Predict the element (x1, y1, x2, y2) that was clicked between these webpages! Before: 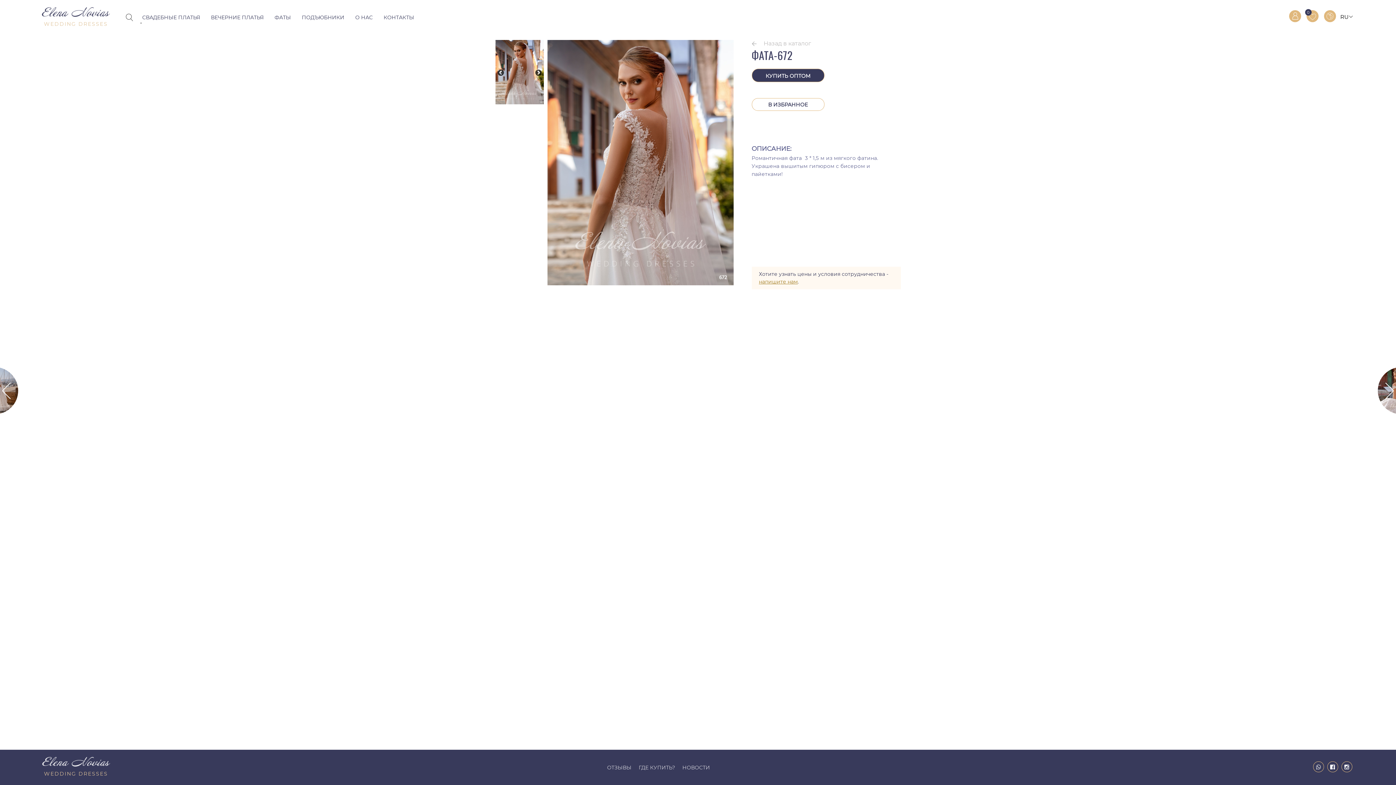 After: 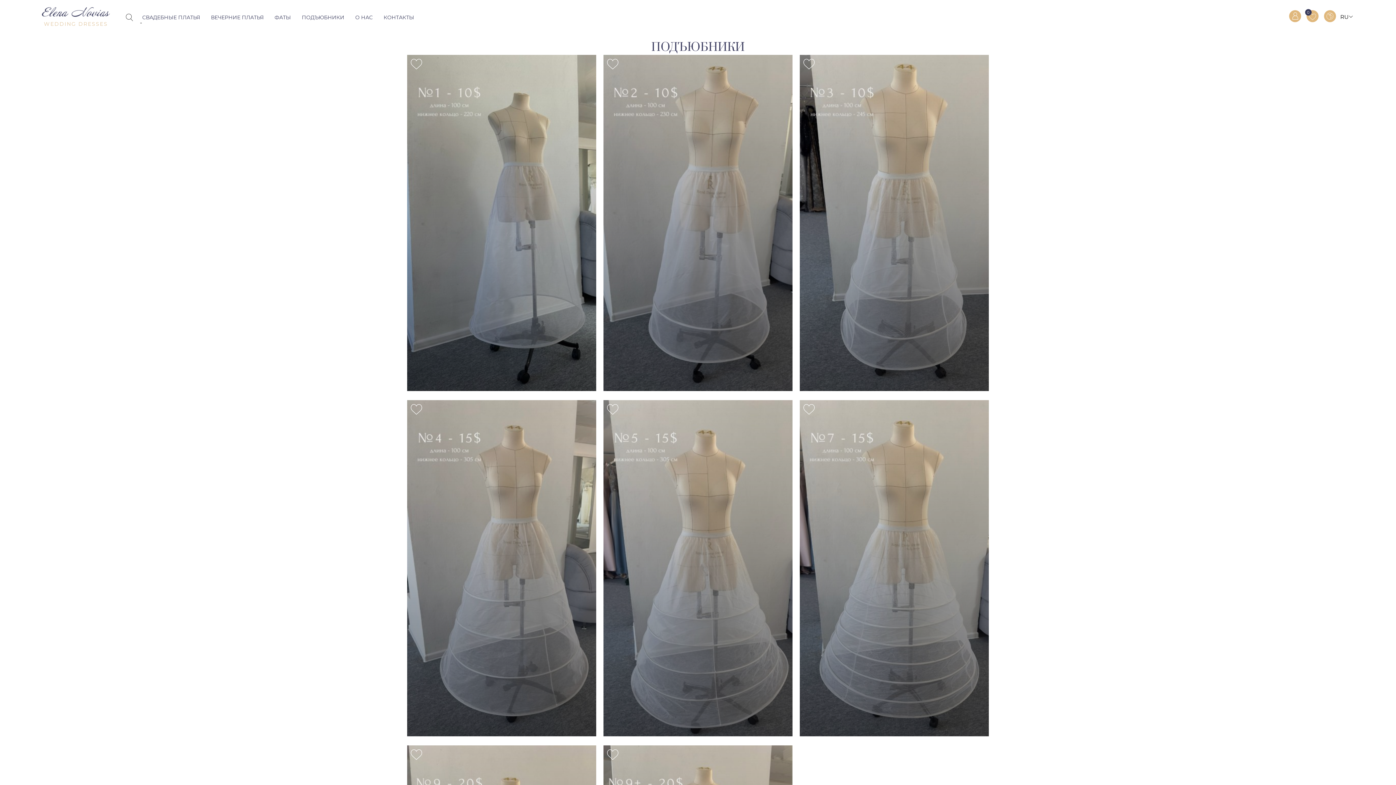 Action: bbox: (301, 14, 344, 24) label: ПОДЪЮБНИКИ